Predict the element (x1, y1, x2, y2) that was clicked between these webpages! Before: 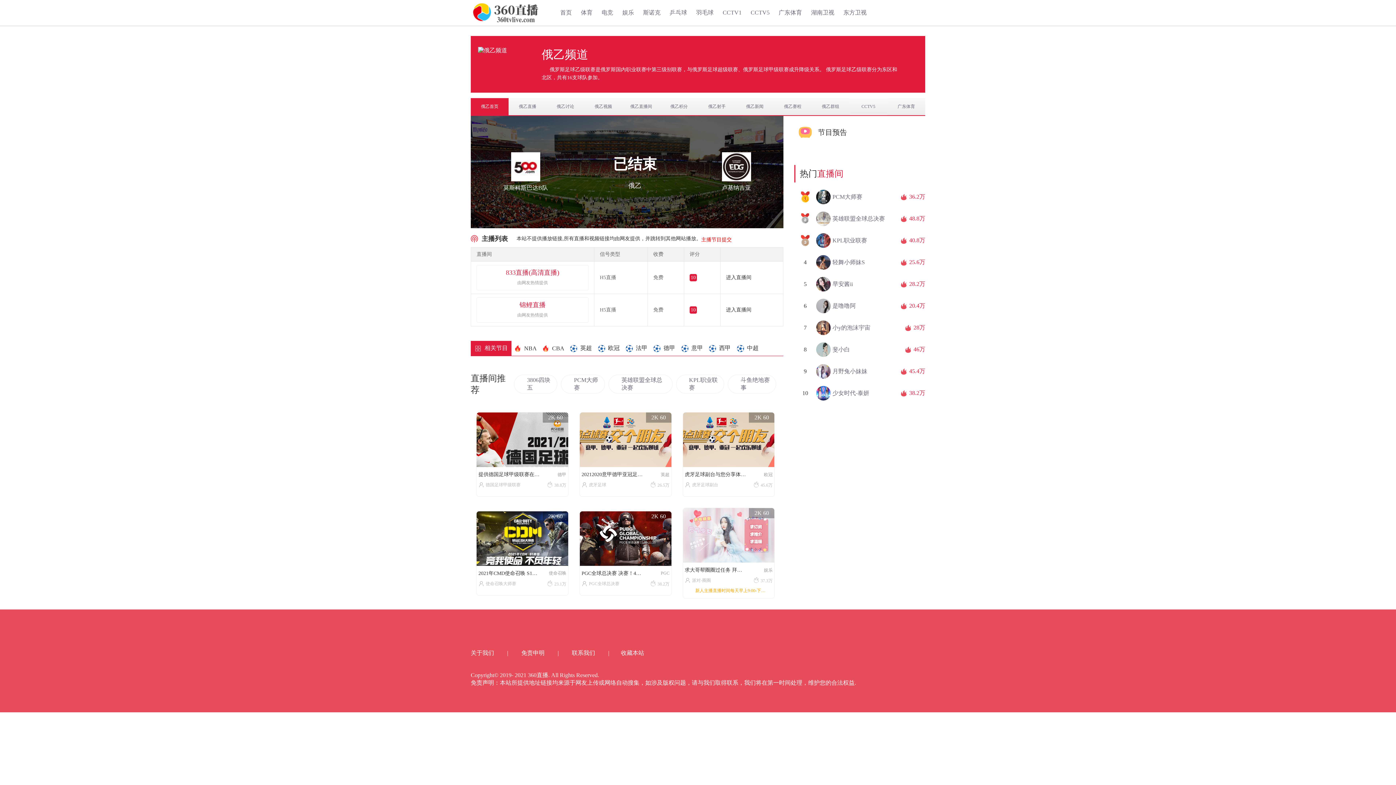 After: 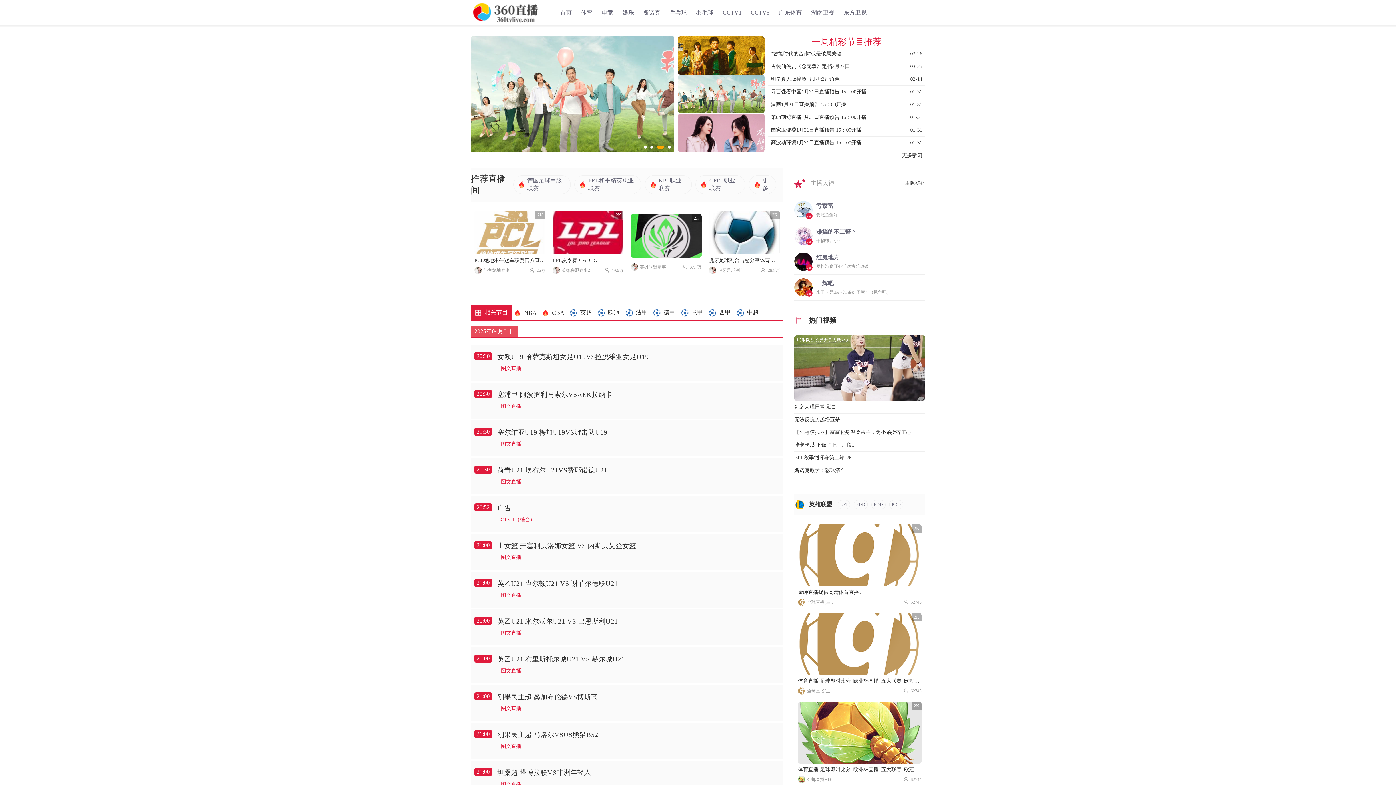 Action: bbox: (470, 0, 540, 16)